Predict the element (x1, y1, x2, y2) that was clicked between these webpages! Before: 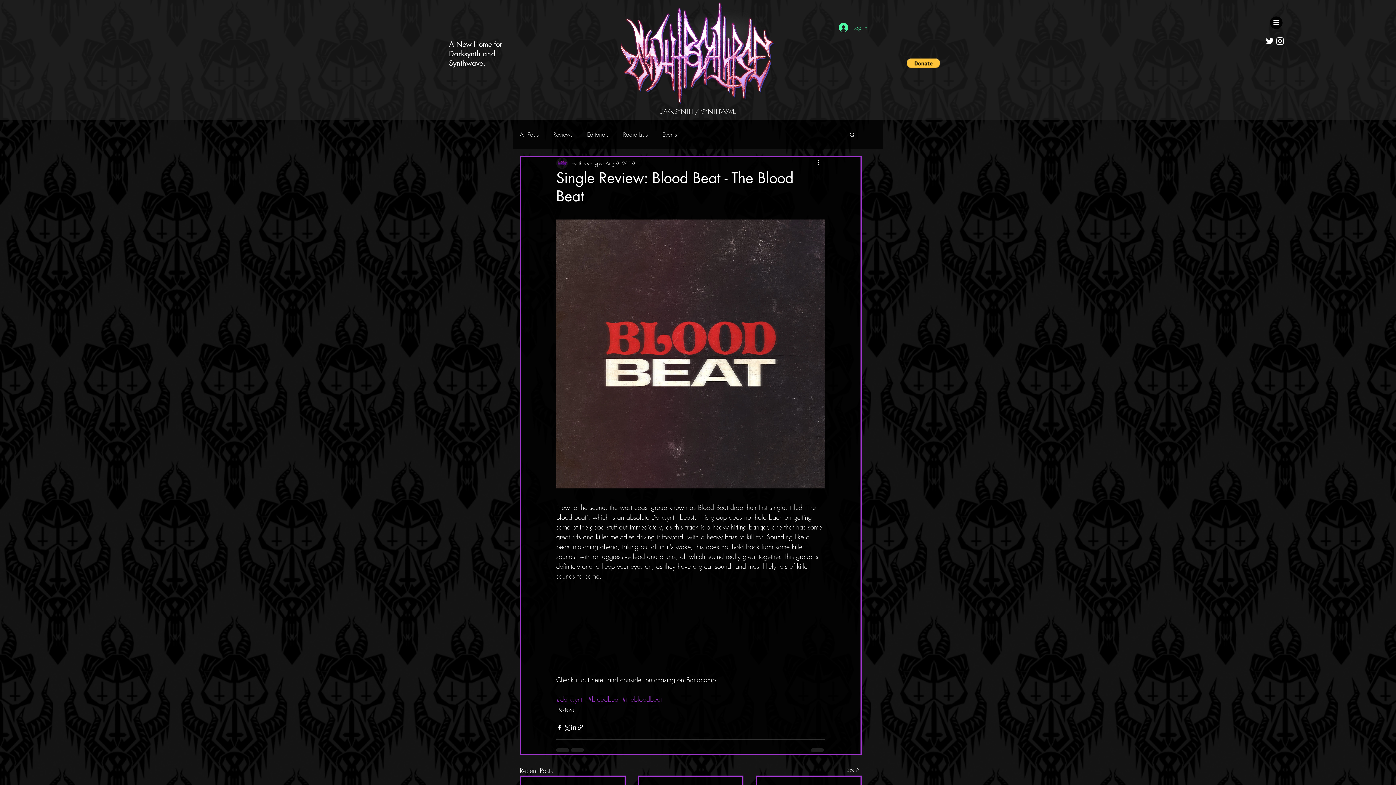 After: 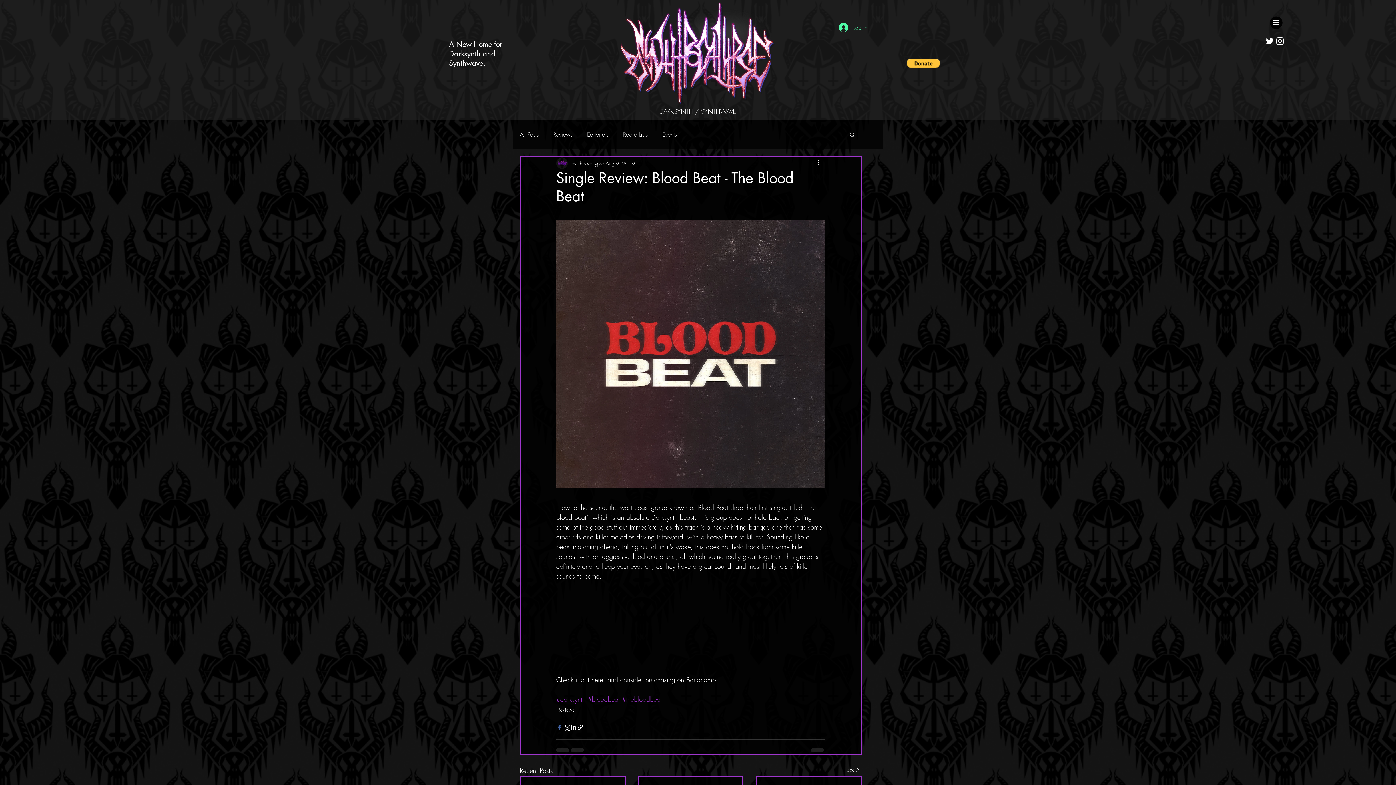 Action: bbox: (556, 724, 563, 731) label: Share via Facebook